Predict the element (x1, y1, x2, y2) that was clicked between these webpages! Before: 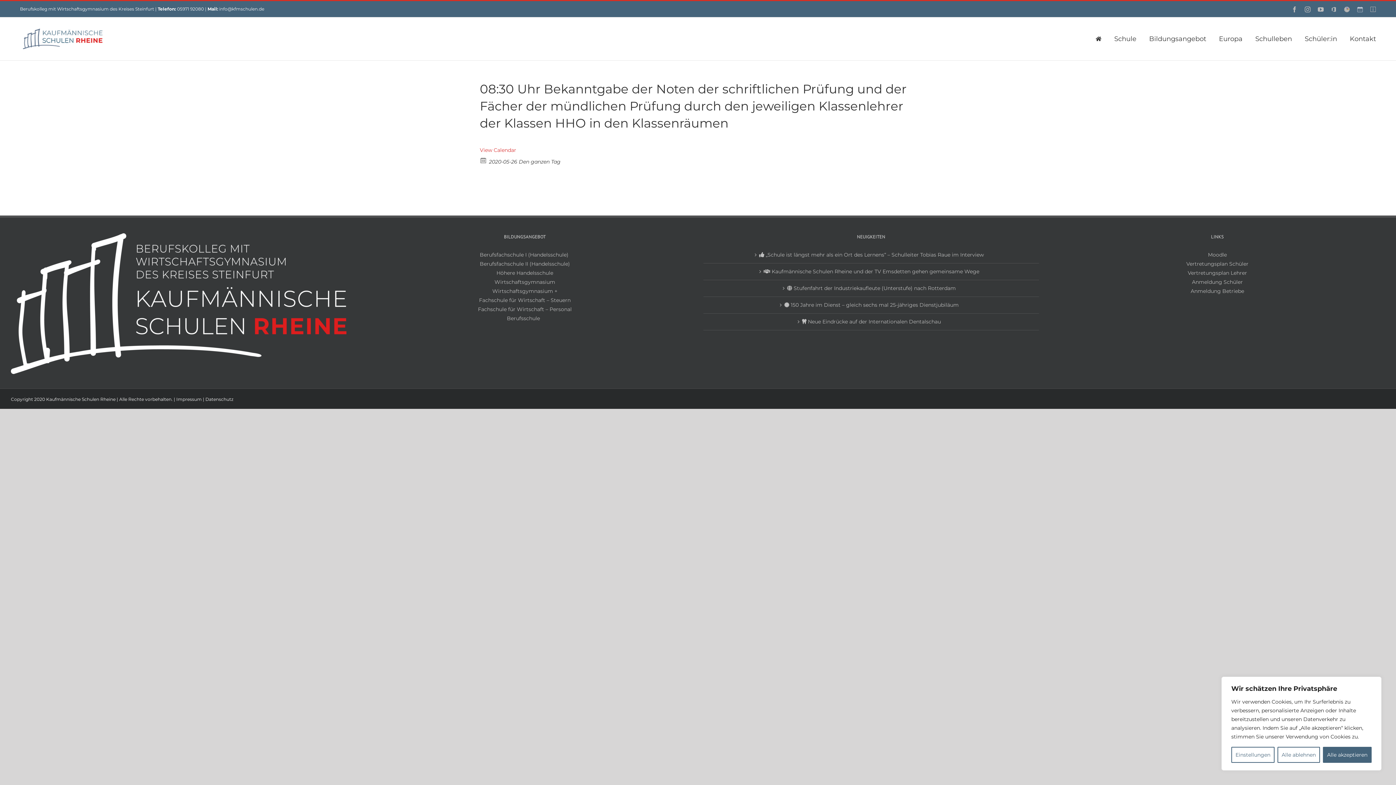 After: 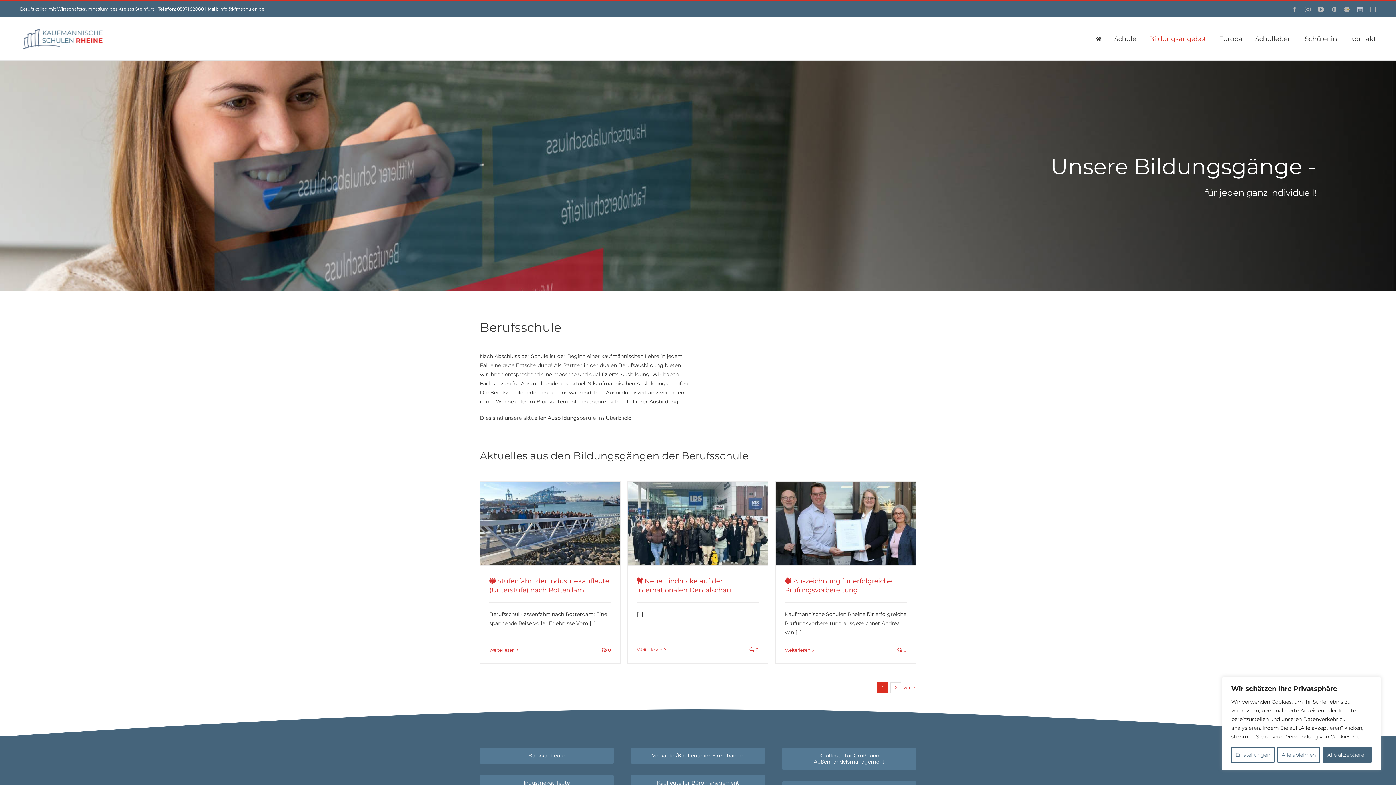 Action: label: Berufsschule bbox: (507, 315, 540, 321)